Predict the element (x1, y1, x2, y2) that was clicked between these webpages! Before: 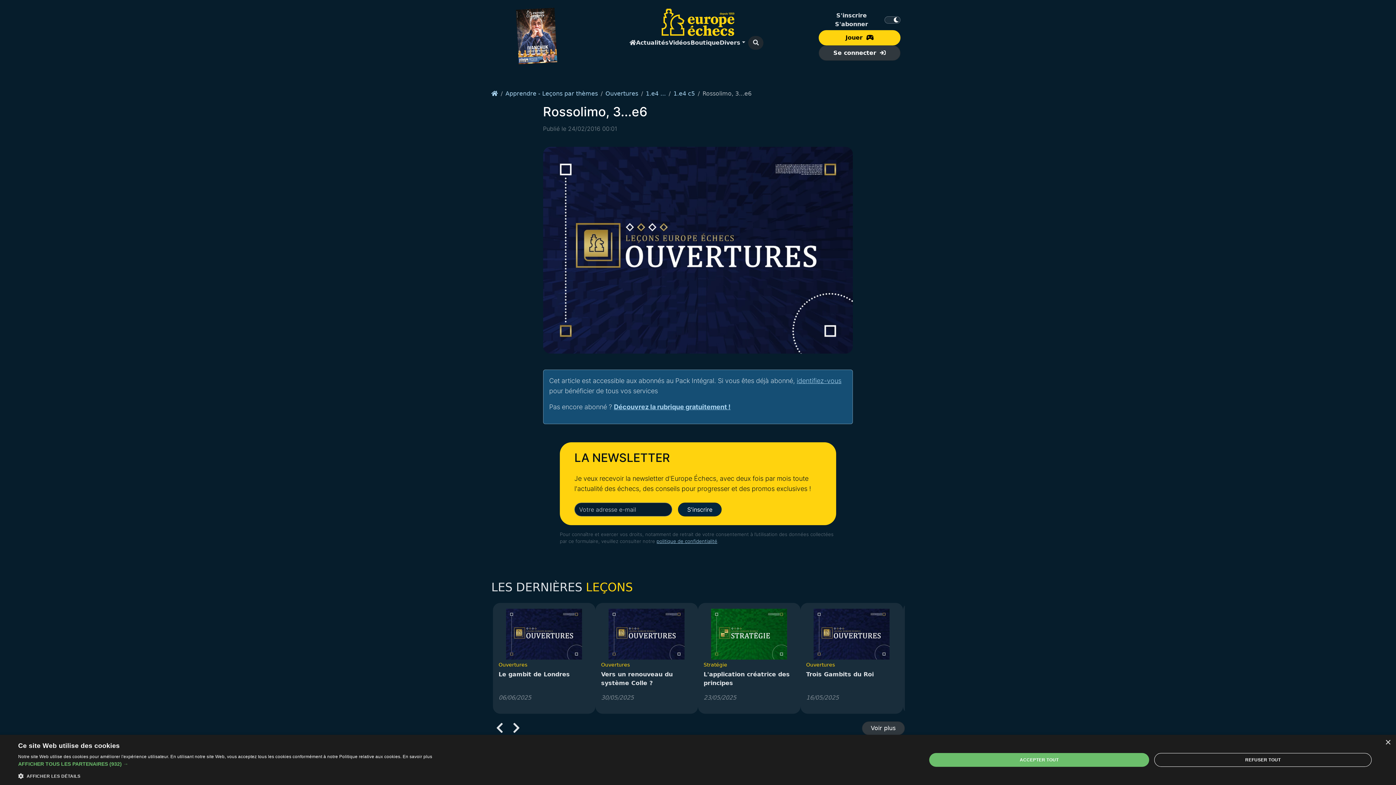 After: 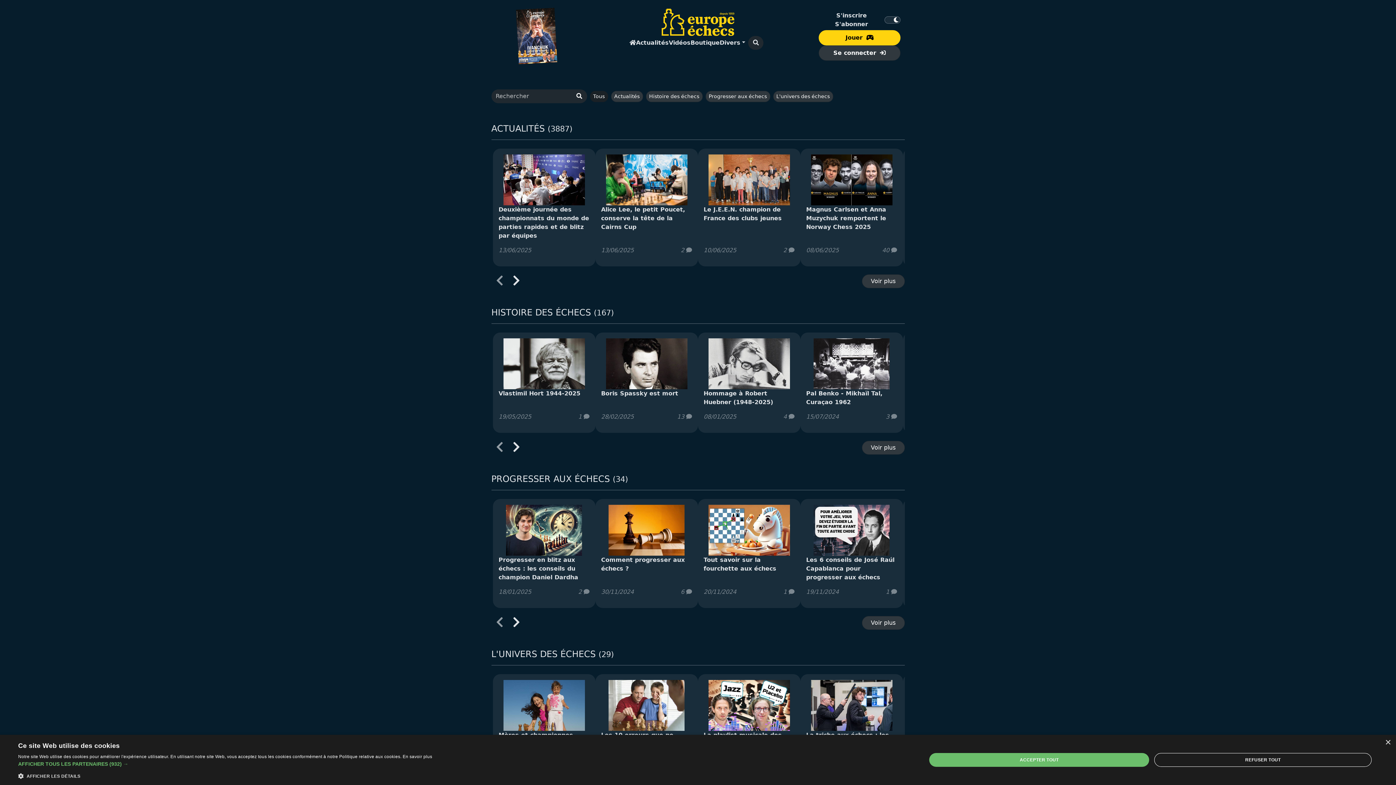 Action: bbox: (862, 721, 904, 735) label: Voir plus